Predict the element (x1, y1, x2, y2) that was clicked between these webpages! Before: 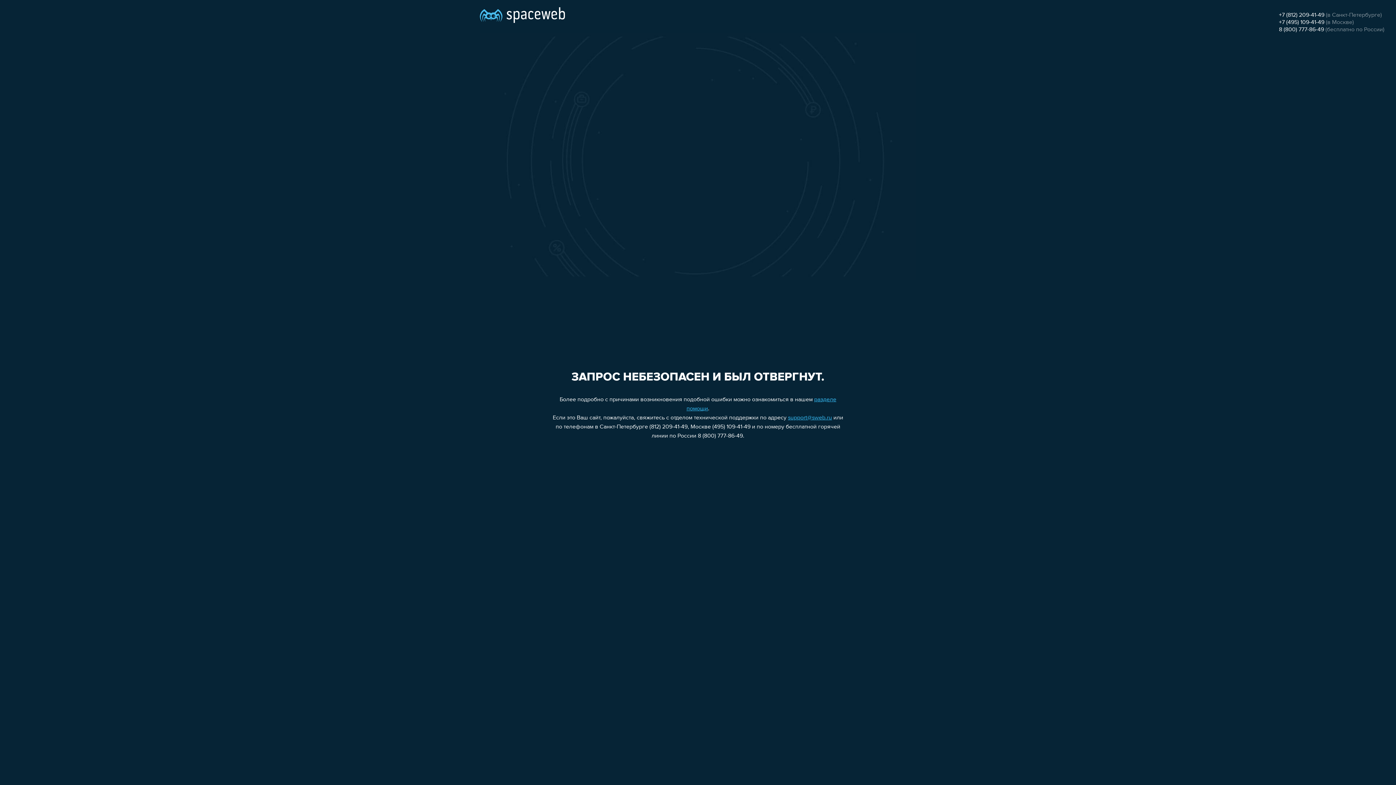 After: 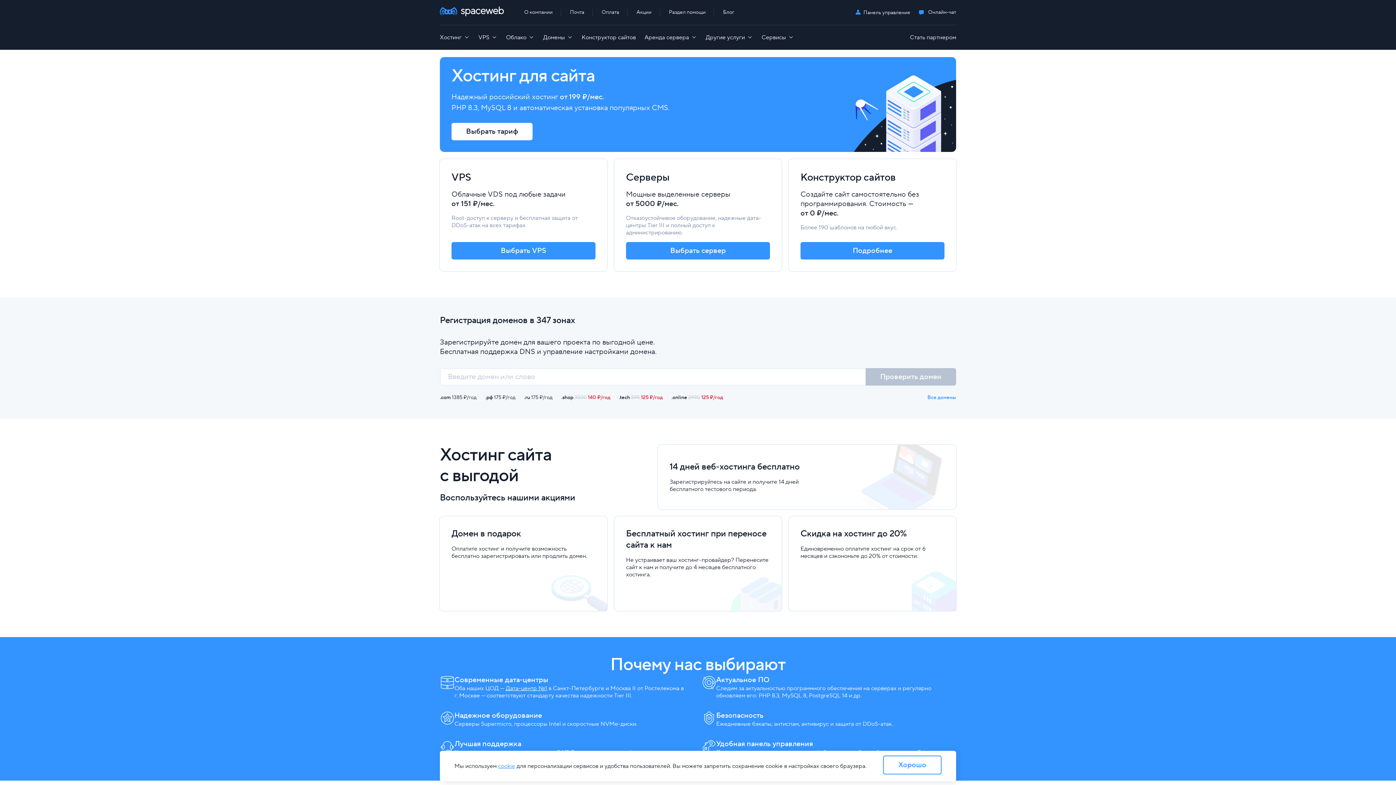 Action: bbox: (480, 0, 565, 25)